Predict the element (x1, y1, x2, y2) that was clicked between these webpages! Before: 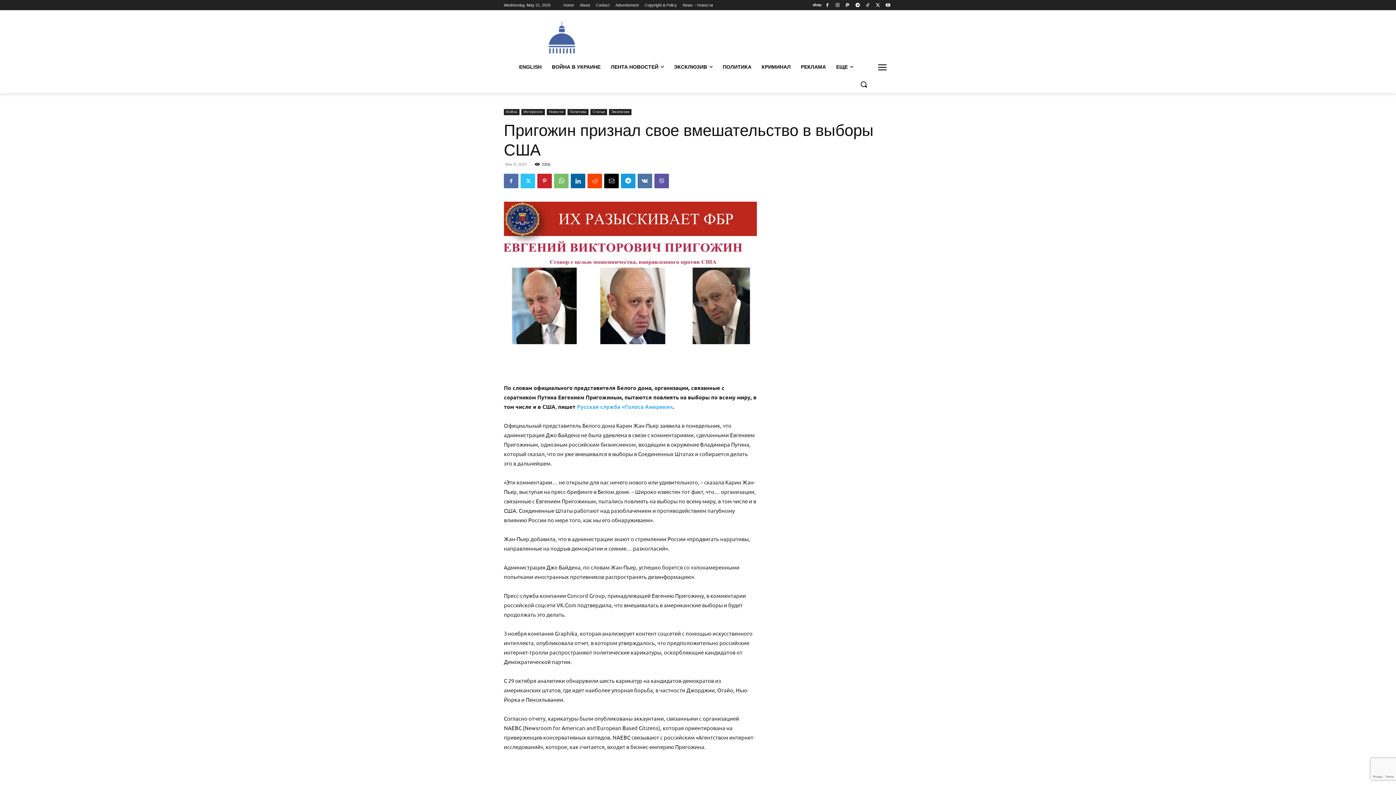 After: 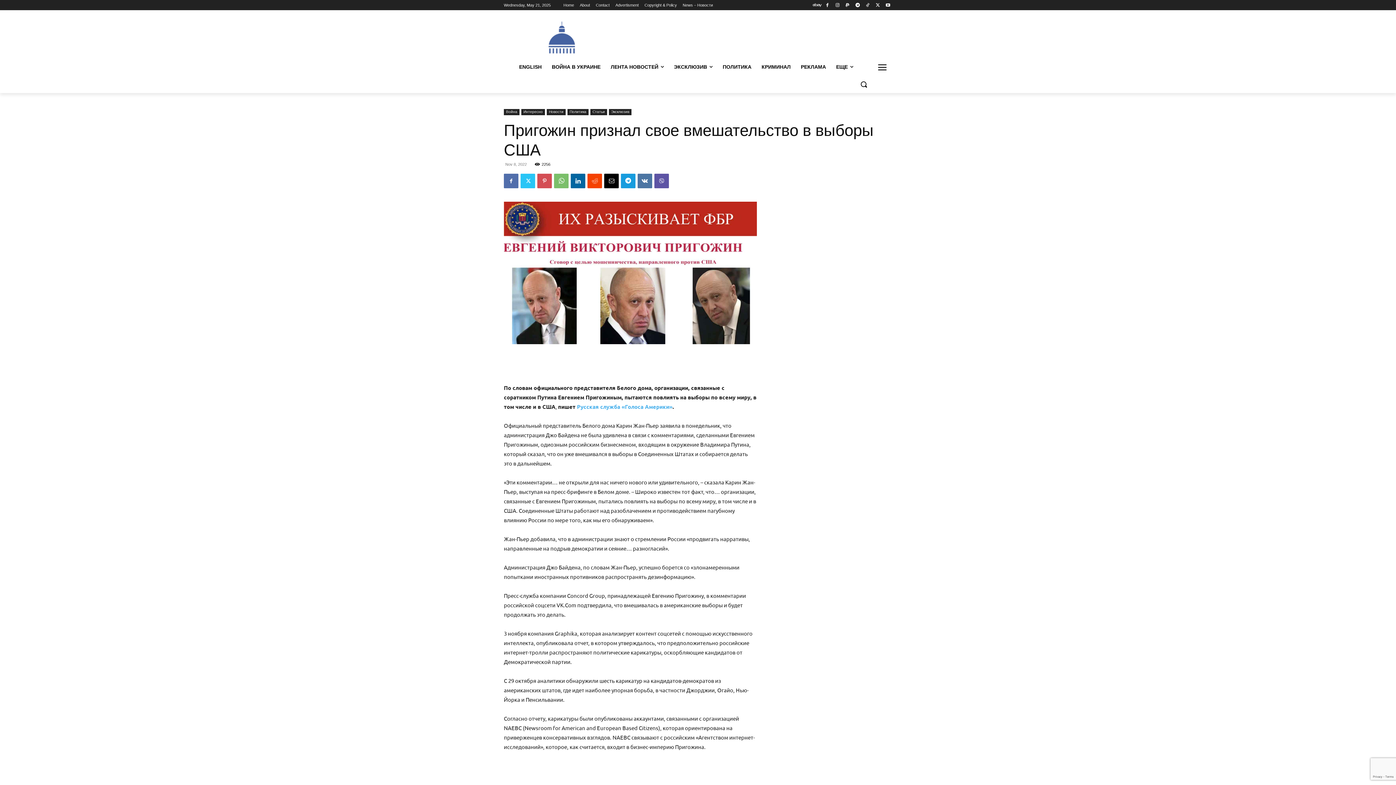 Action: bbox: (537, 173, 552, 188)